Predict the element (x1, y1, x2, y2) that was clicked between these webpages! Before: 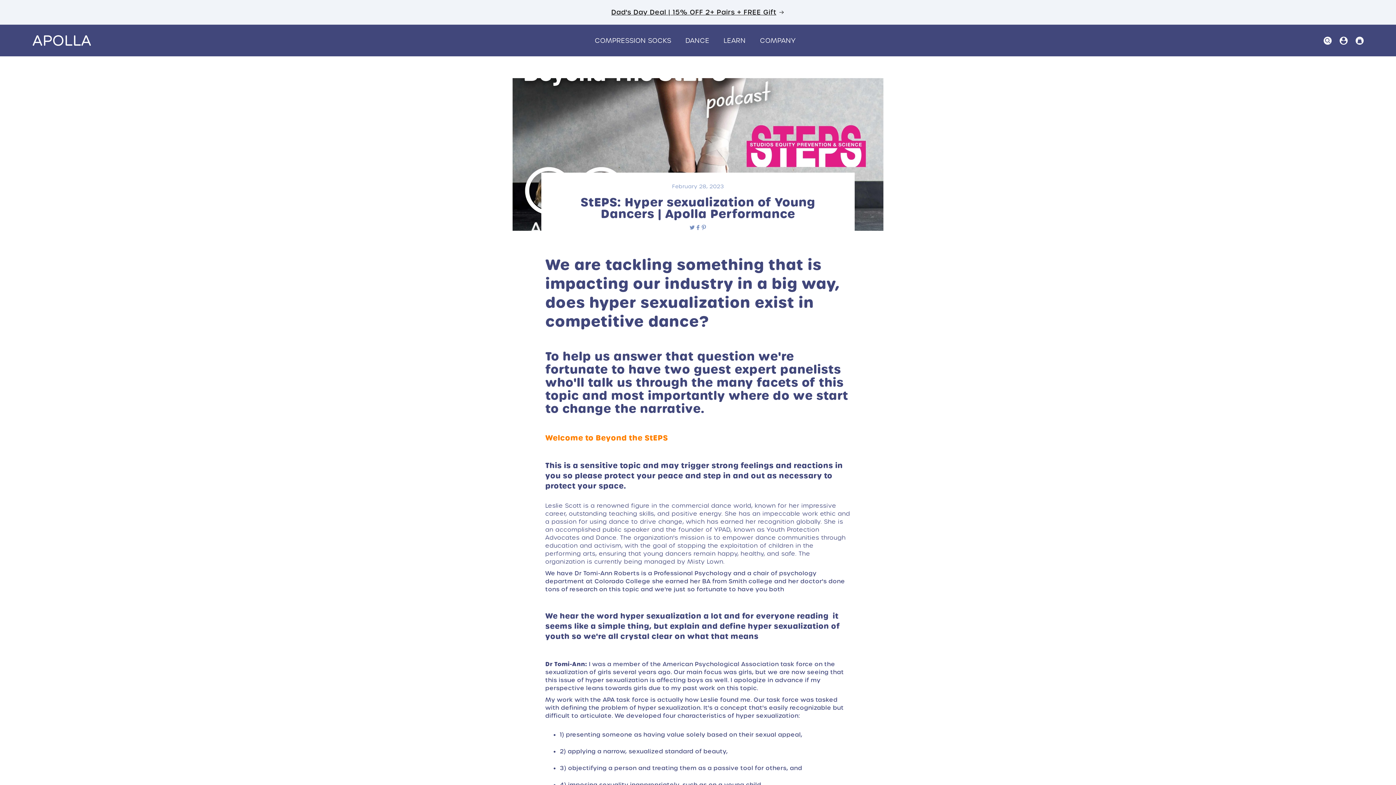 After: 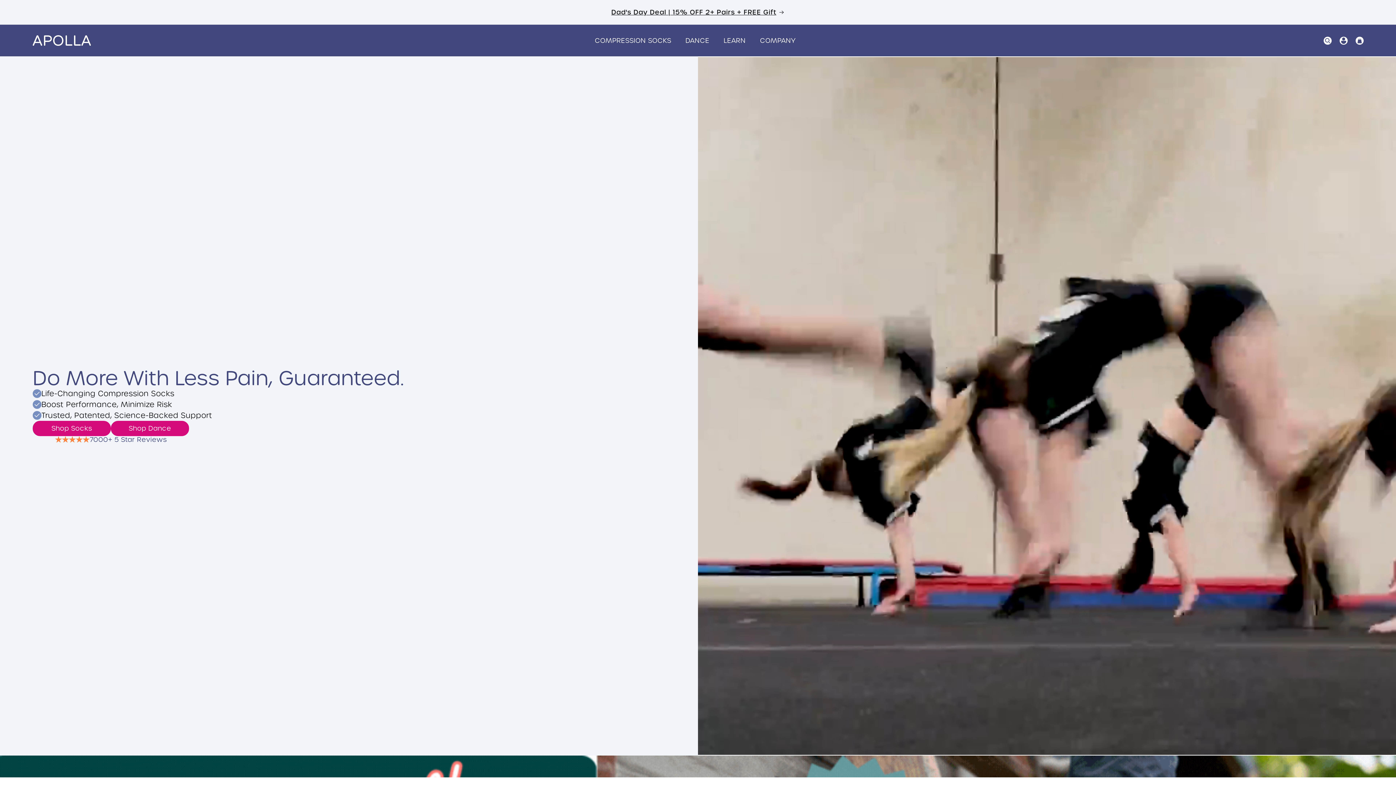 Action: bbox: (30, 32, 93, 48)